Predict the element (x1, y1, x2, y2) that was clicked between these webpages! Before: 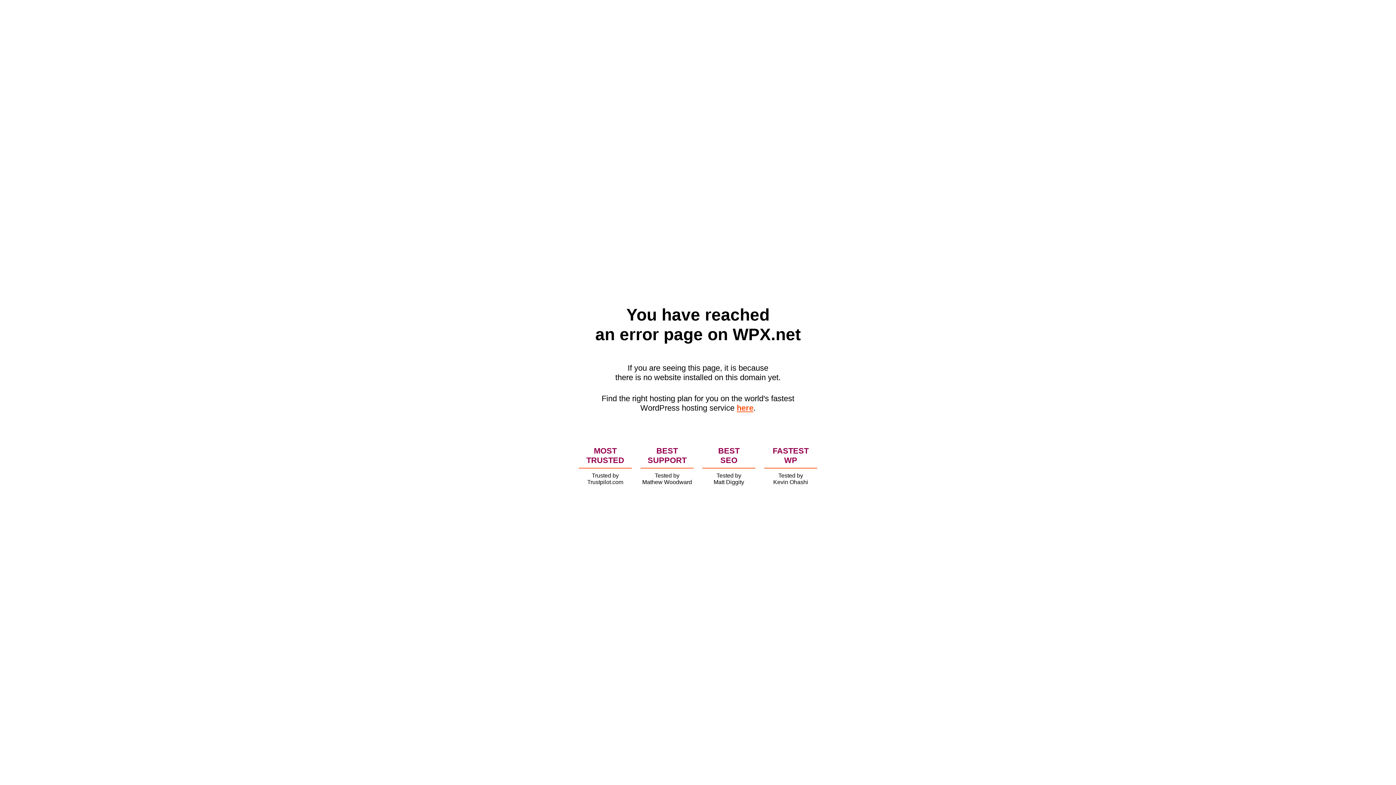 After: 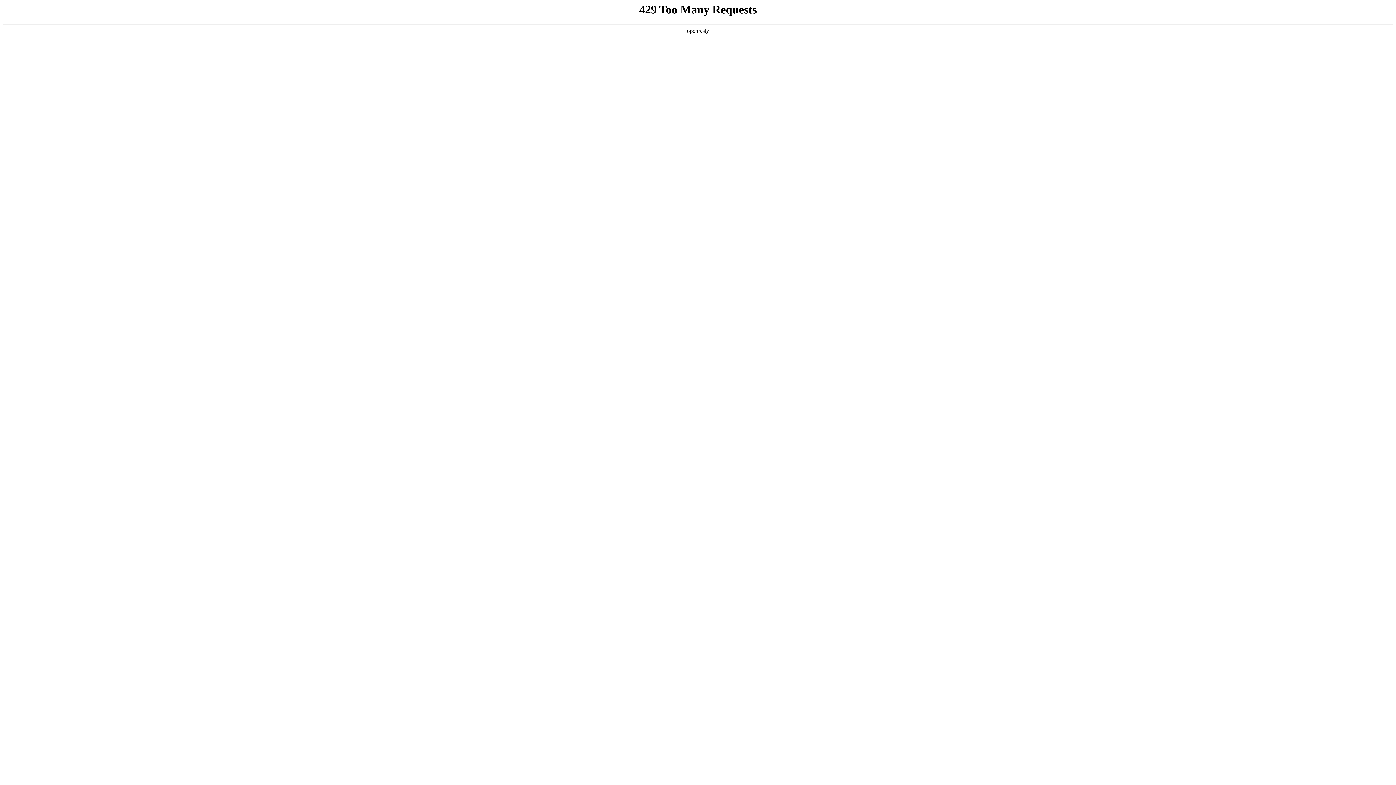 Action: bbox: (736, 403, 753, 412) label: here